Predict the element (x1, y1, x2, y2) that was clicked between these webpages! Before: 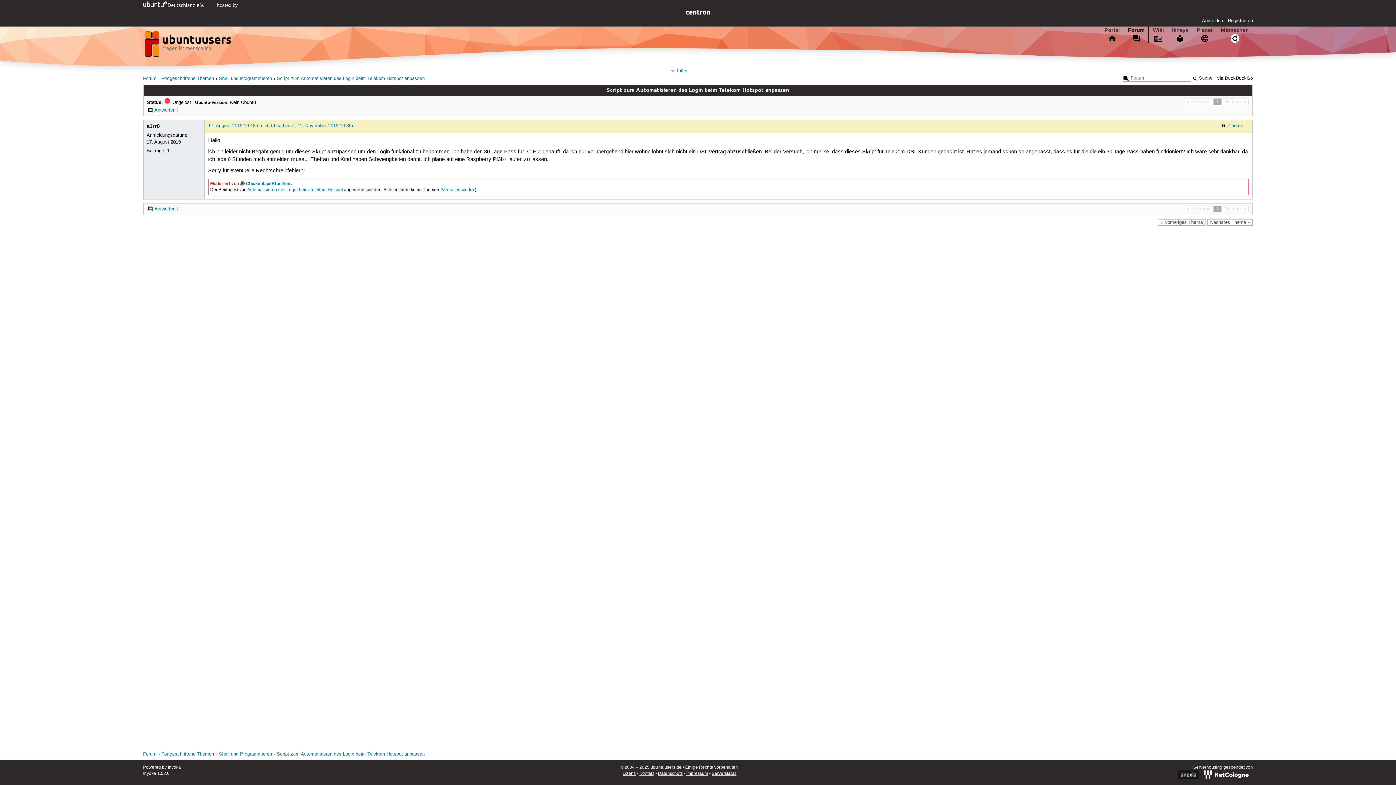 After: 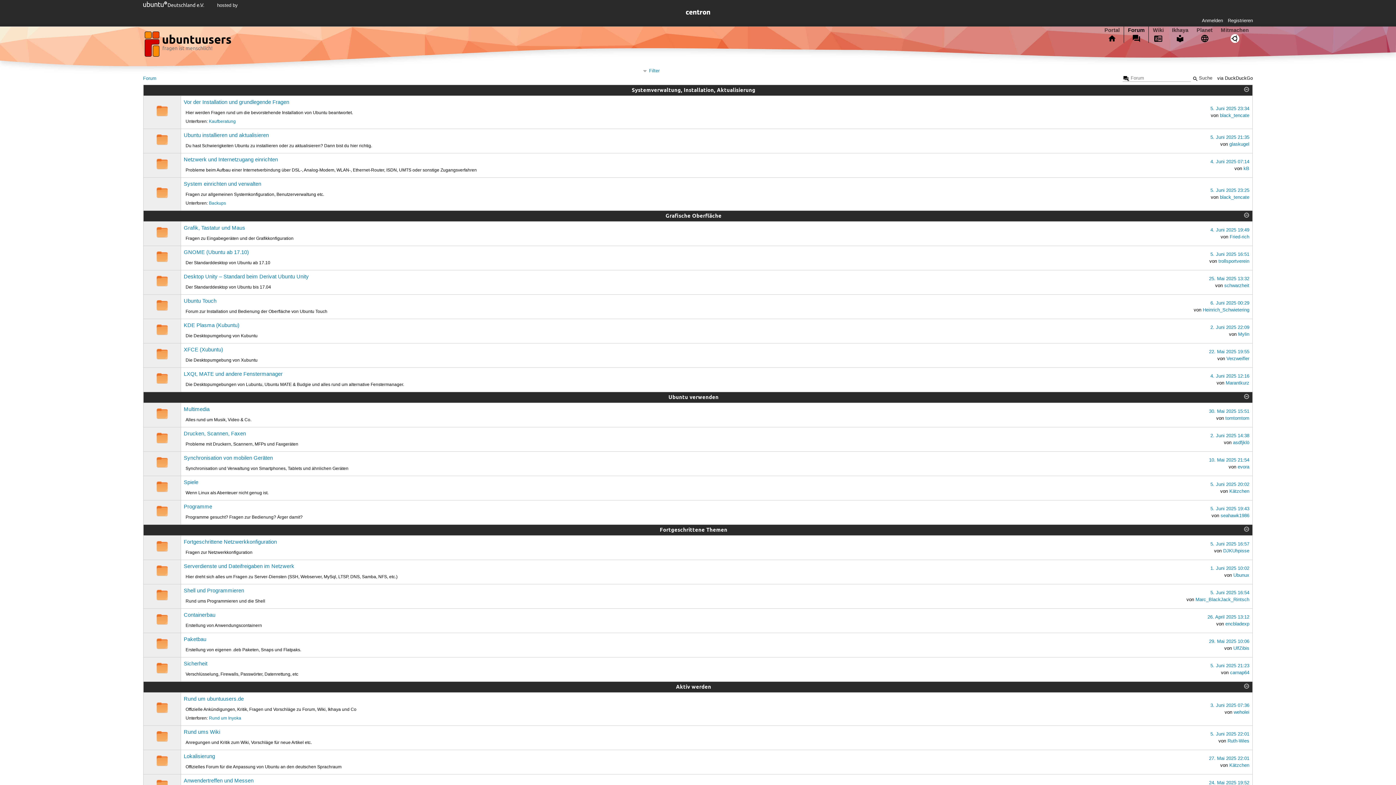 Action: bbox: (143, 751, 156, 757) label: Forum